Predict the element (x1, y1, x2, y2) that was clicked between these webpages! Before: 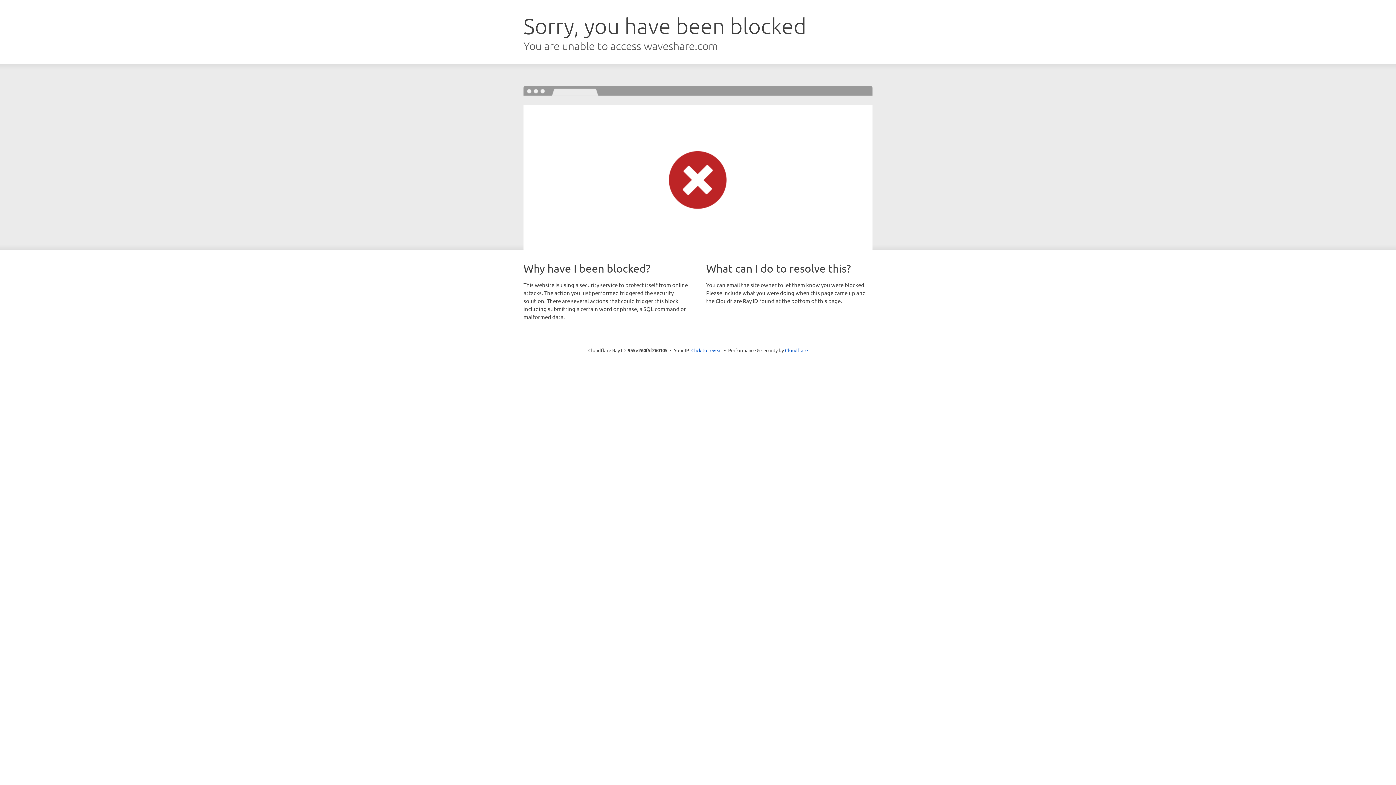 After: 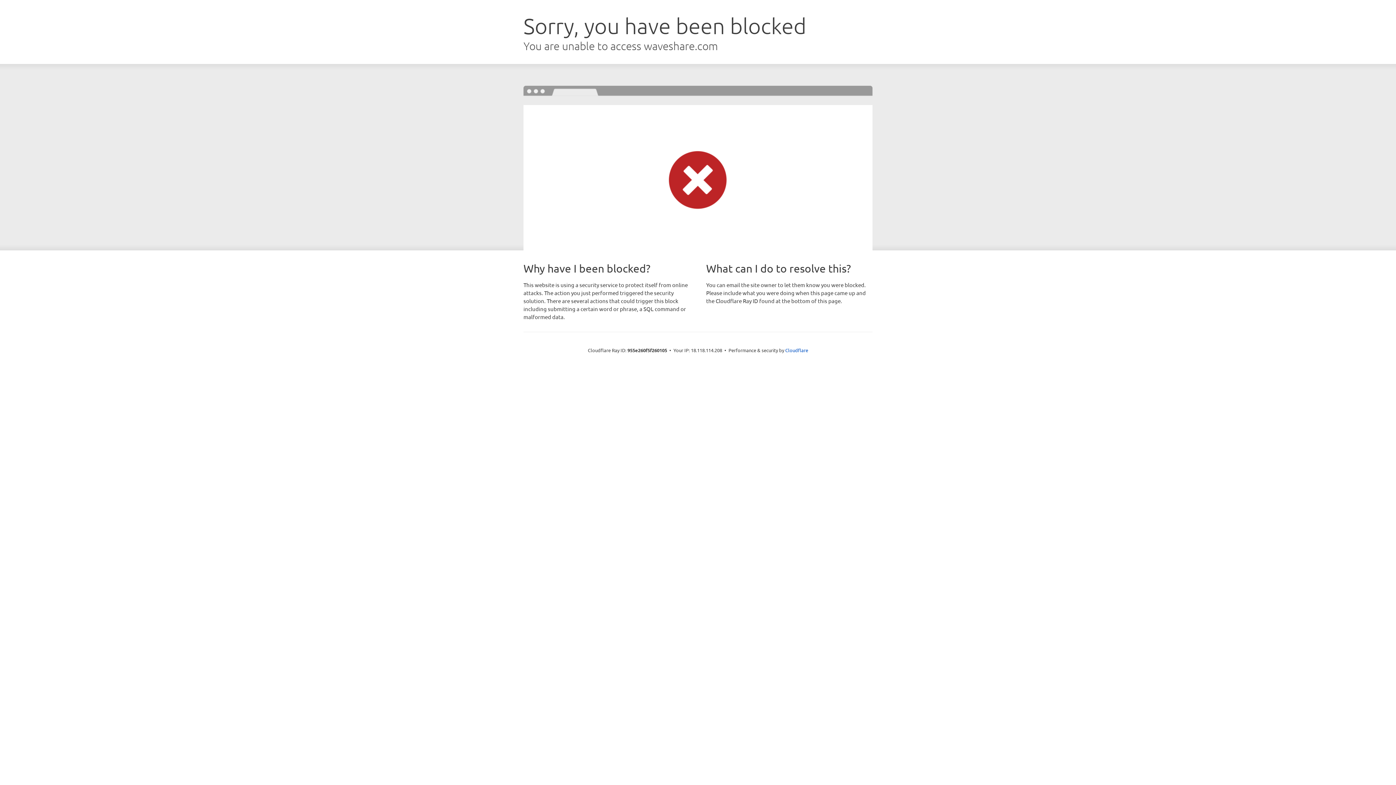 Action: bbox: (691, 346, 722, 353) label: Click to reveal